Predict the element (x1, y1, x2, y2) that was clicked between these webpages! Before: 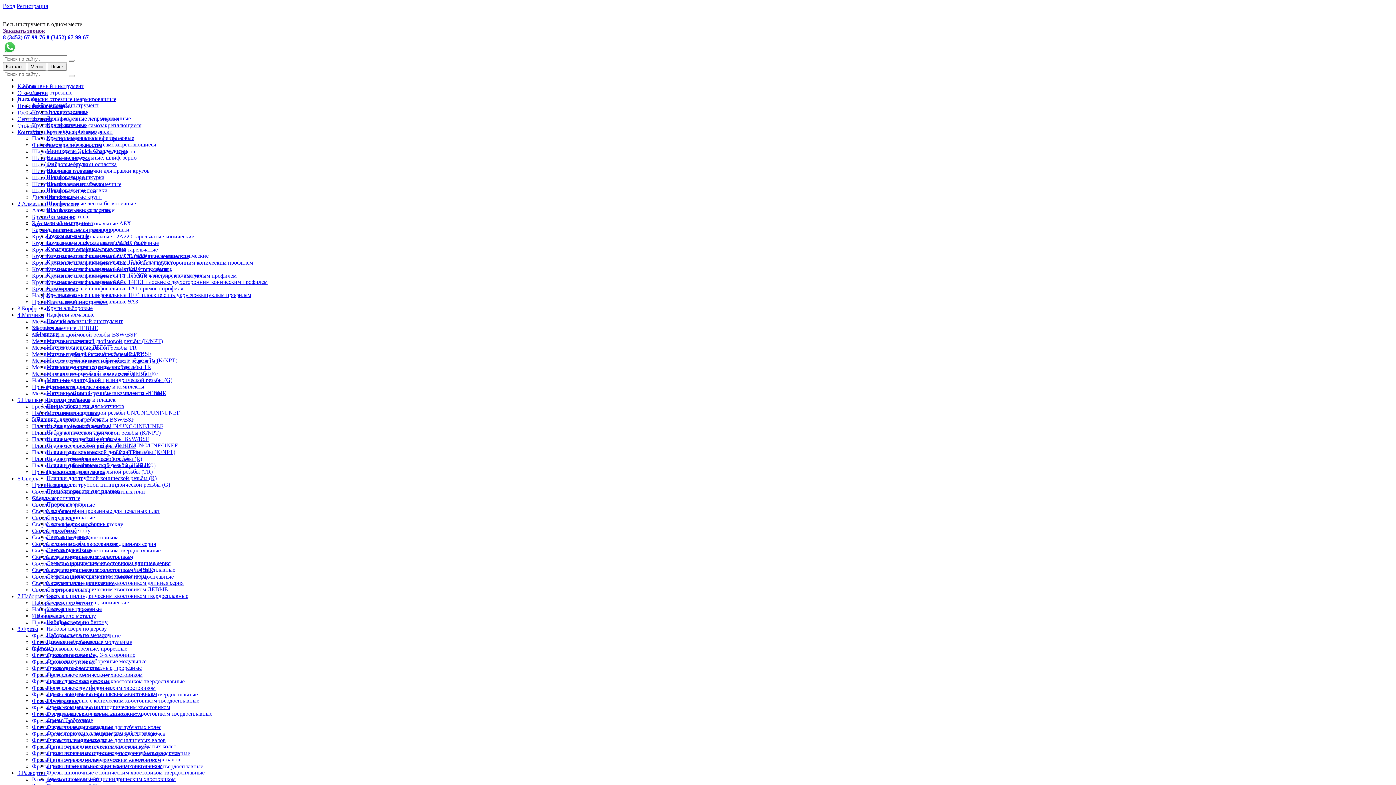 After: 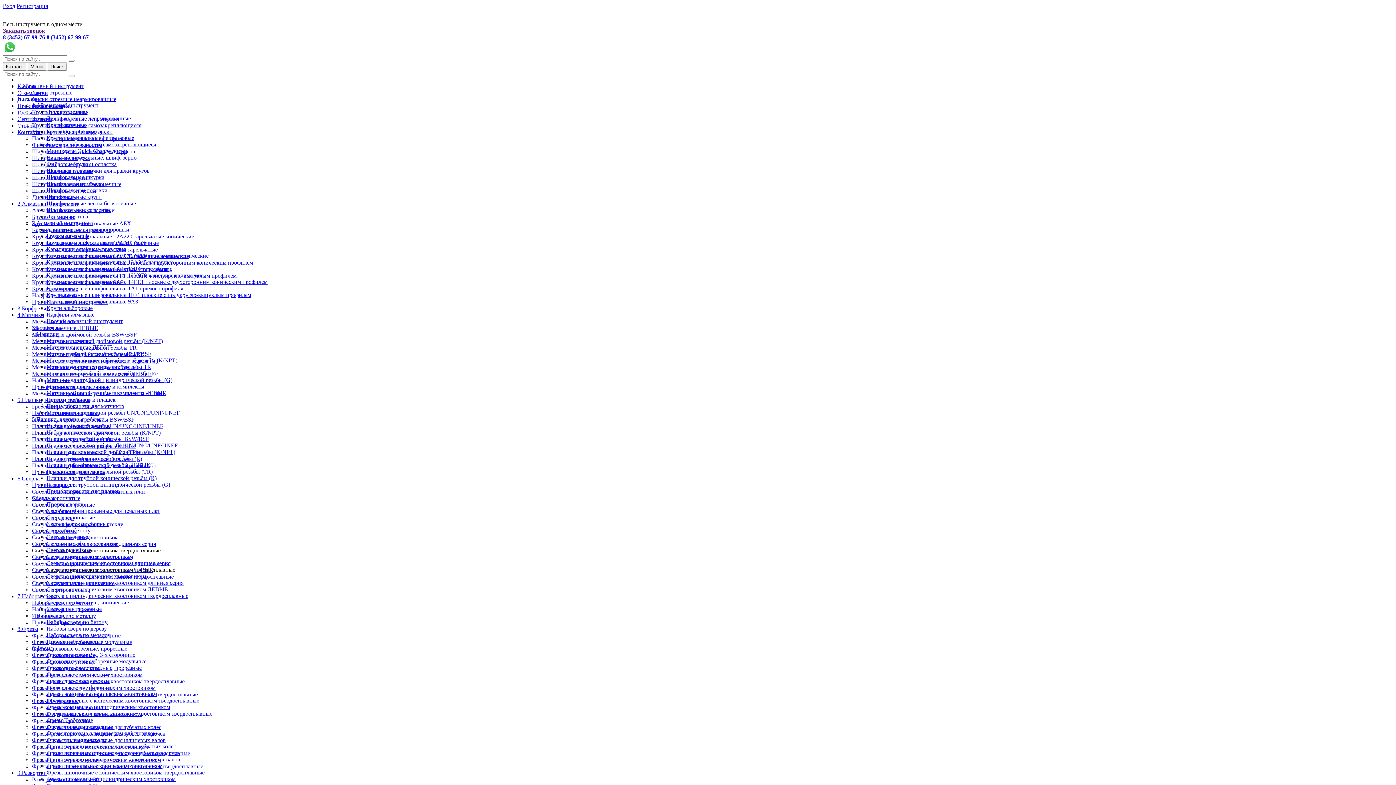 Action: bbox: (32, 547, 160, 553) label: Сверла с коническим хвостовиком твердосплавные